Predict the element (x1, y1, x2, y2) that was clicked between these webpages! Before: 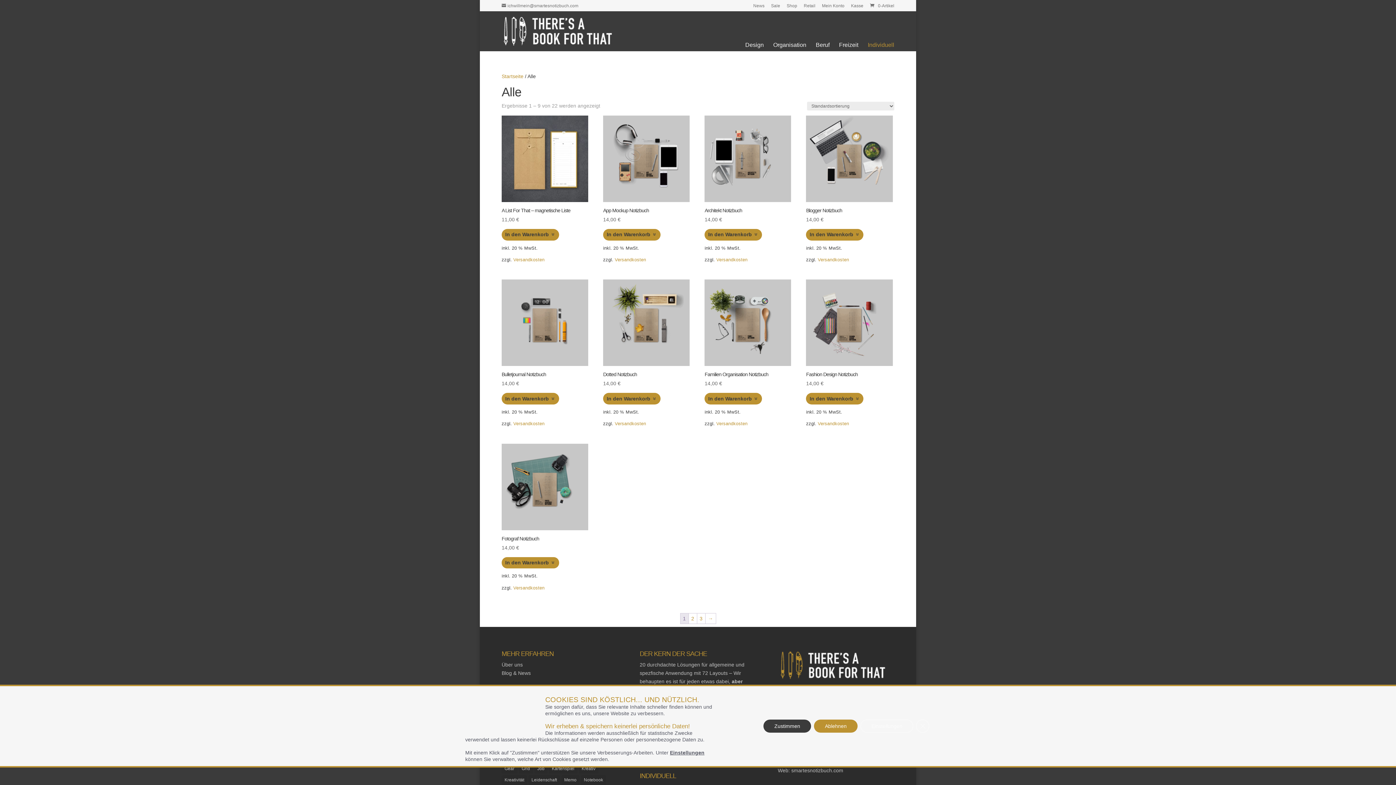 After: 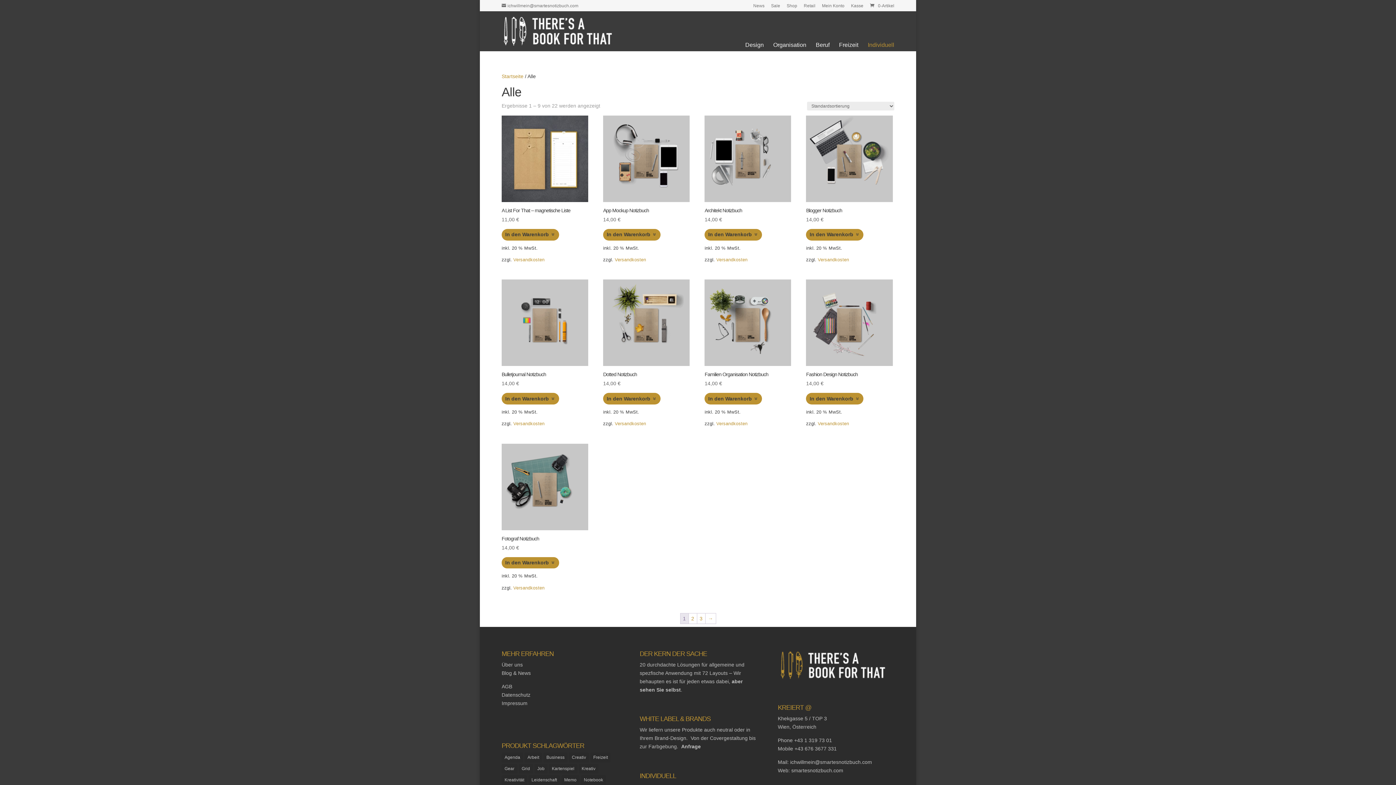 Action: bbox: (814, 720, 857, 733) label: Ablehnen